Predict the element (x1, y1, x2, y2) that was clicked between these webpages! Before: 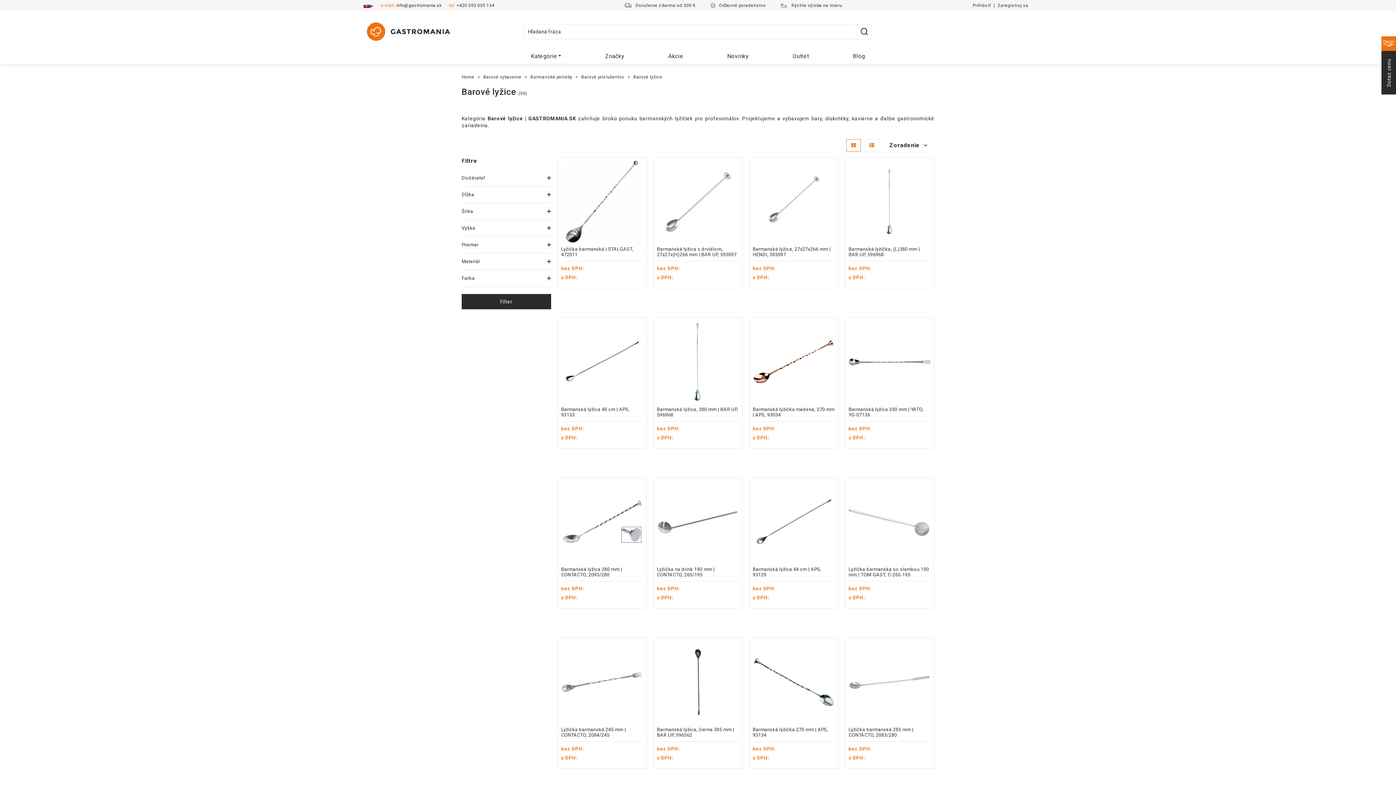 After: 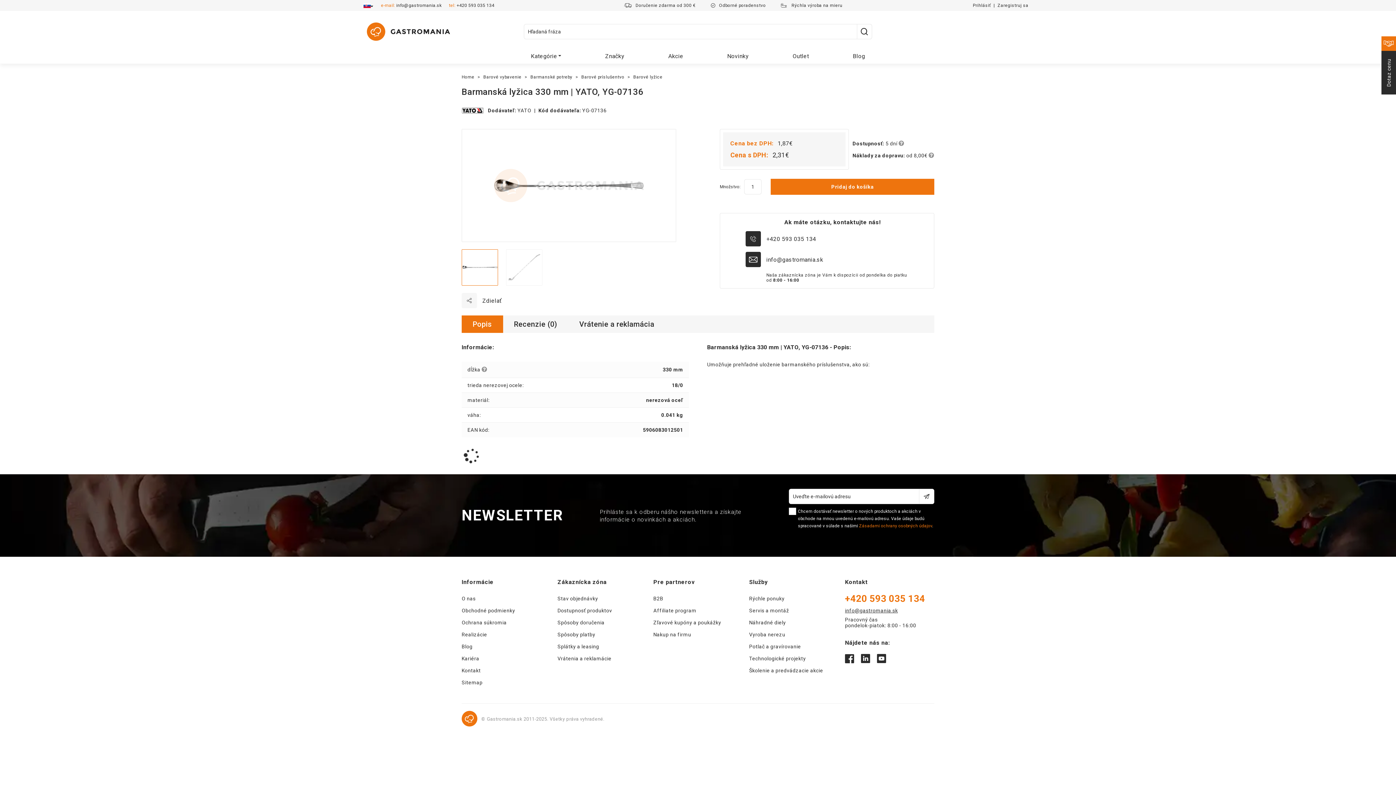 Action: label: Barmanská lyžica 330 mm | YATO, YG-07136 bbox: (848, 406, 930, 417)